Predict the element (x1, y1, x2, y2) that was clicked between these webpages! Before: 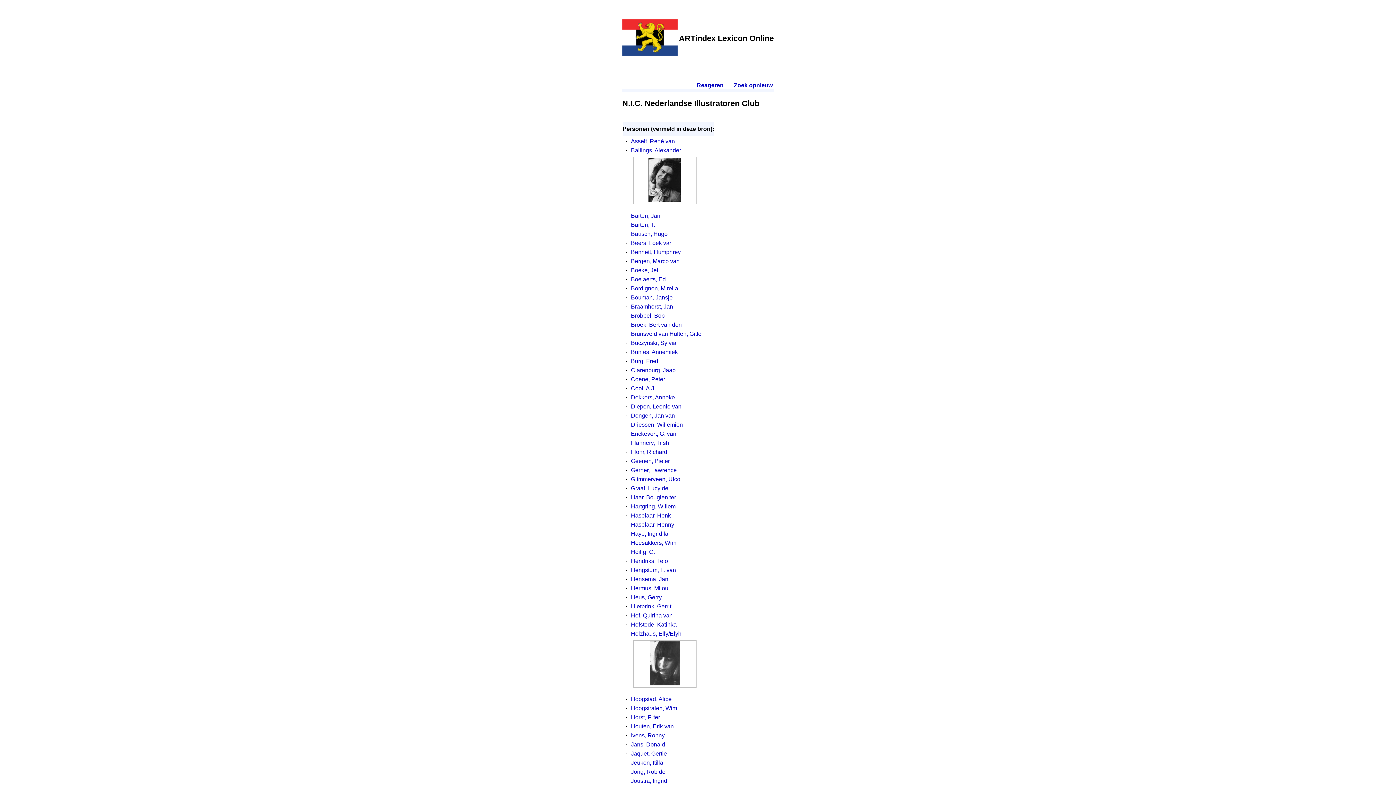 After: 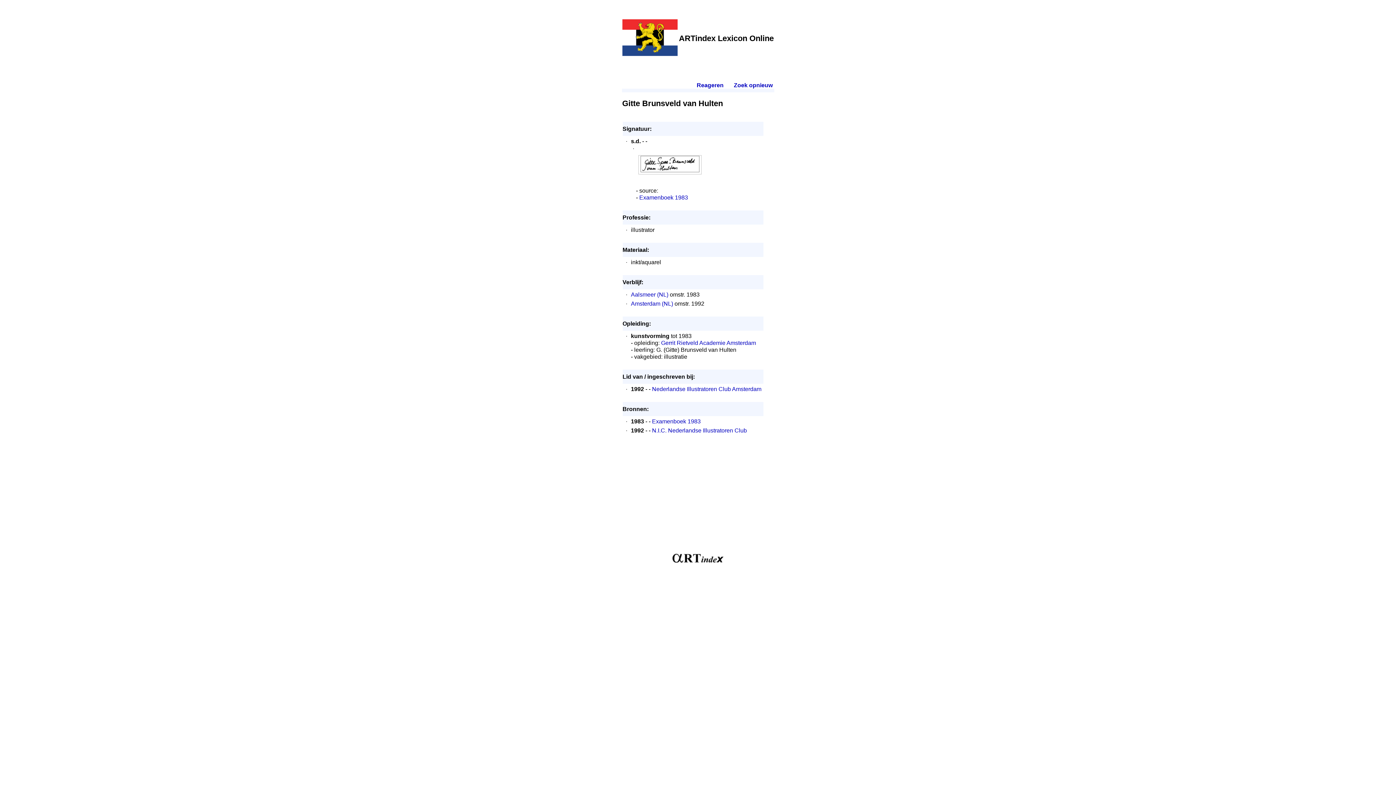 Action: bbox: (631, 330, 701, 337) label: Brunsveld van Hulten, Gitte